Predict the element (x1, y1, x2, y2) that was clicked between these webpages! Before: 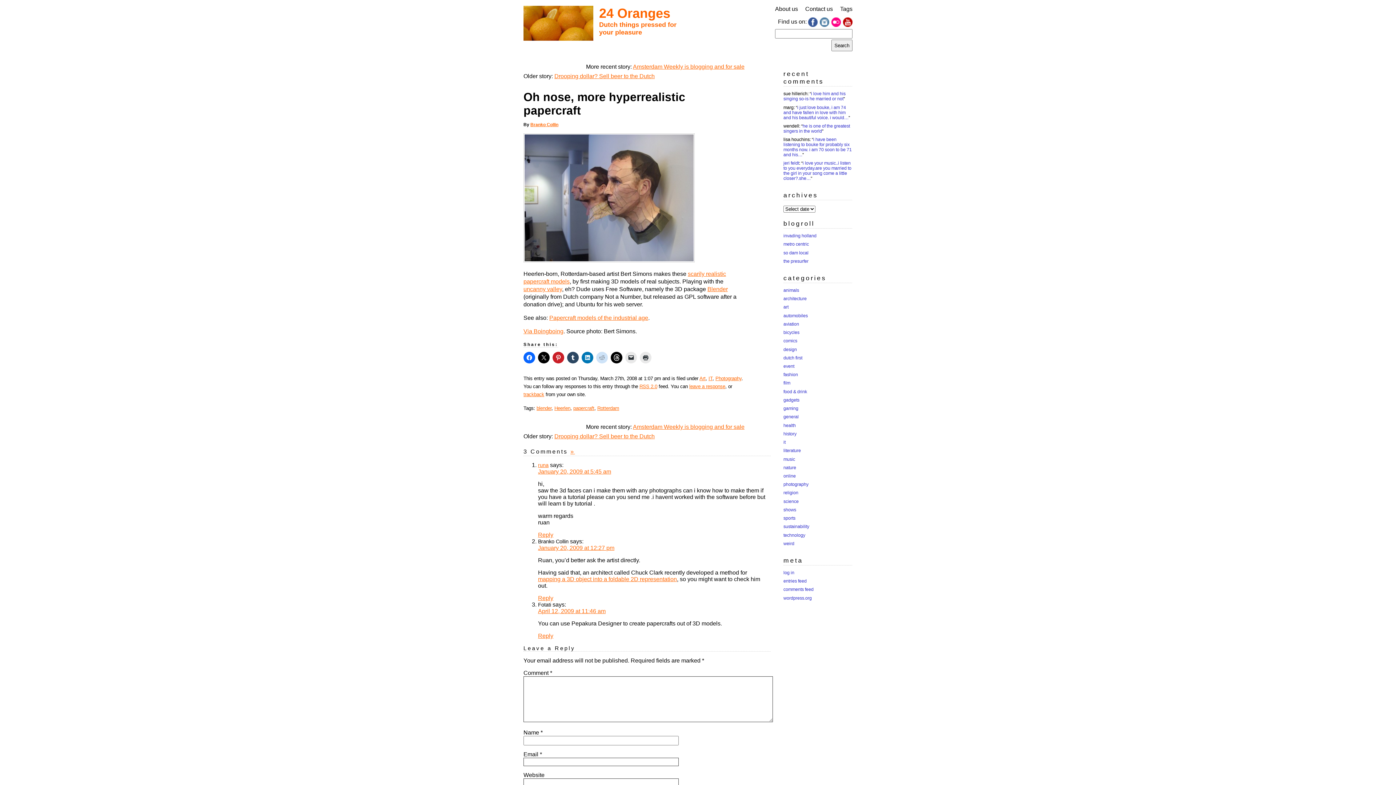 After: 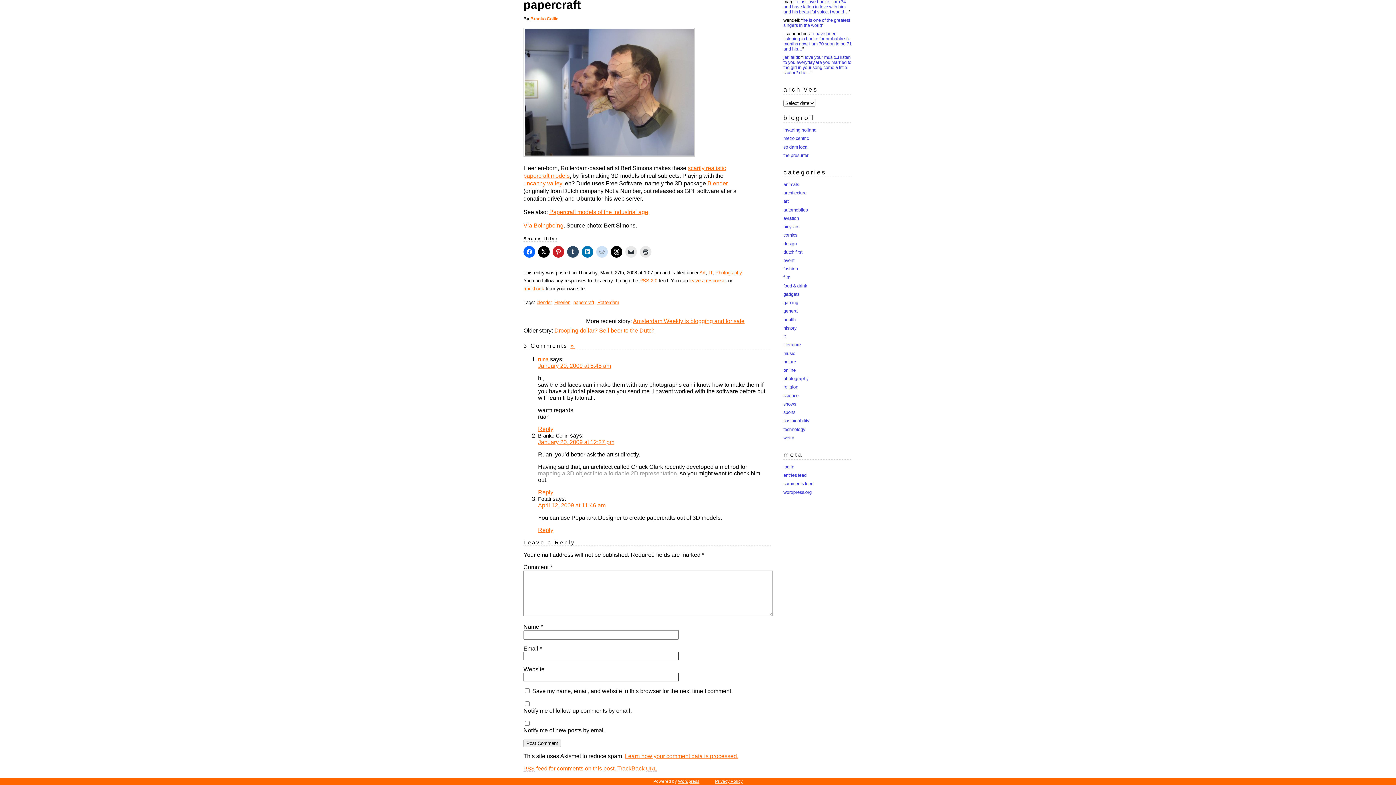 Action: bbox: (538, 468, 611, 474) label: January 20, 2009 at 5:45 am